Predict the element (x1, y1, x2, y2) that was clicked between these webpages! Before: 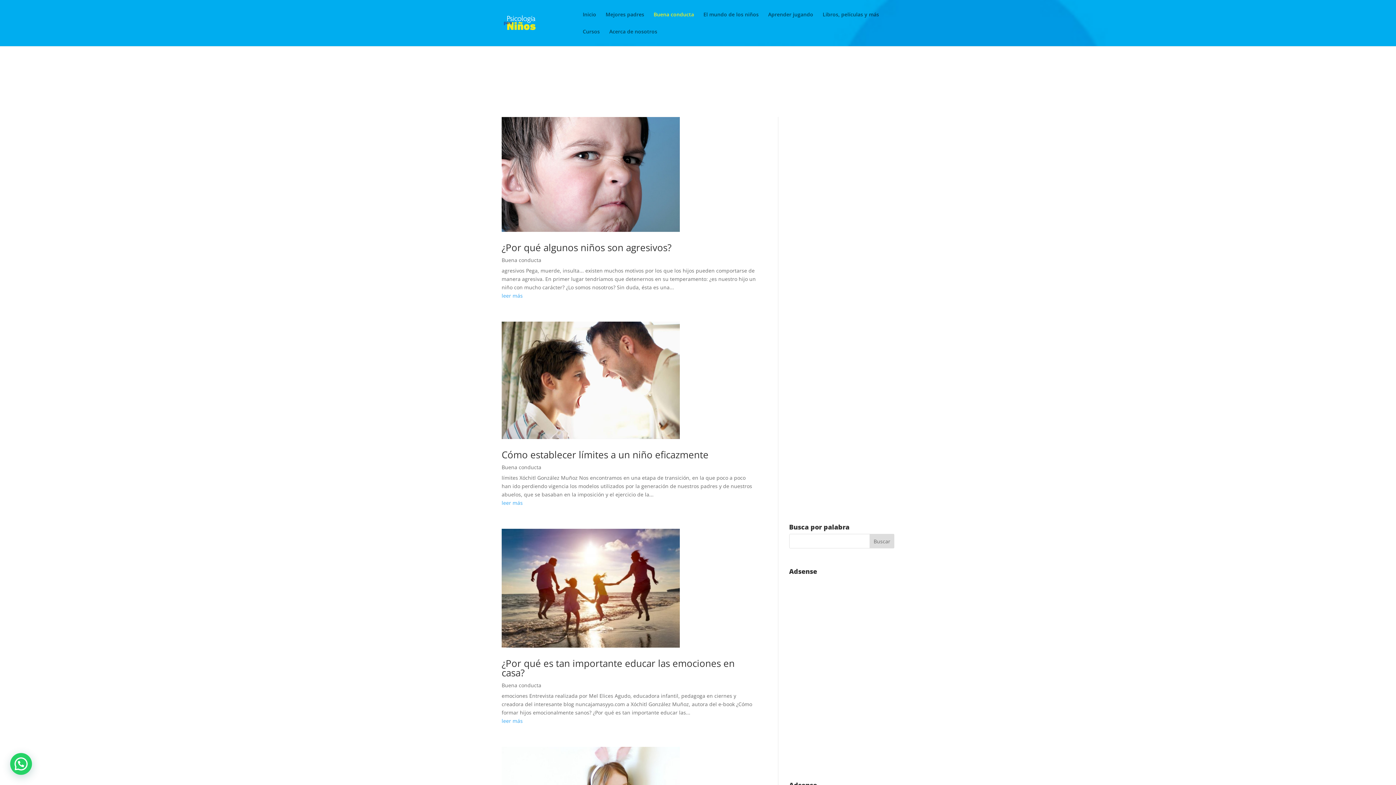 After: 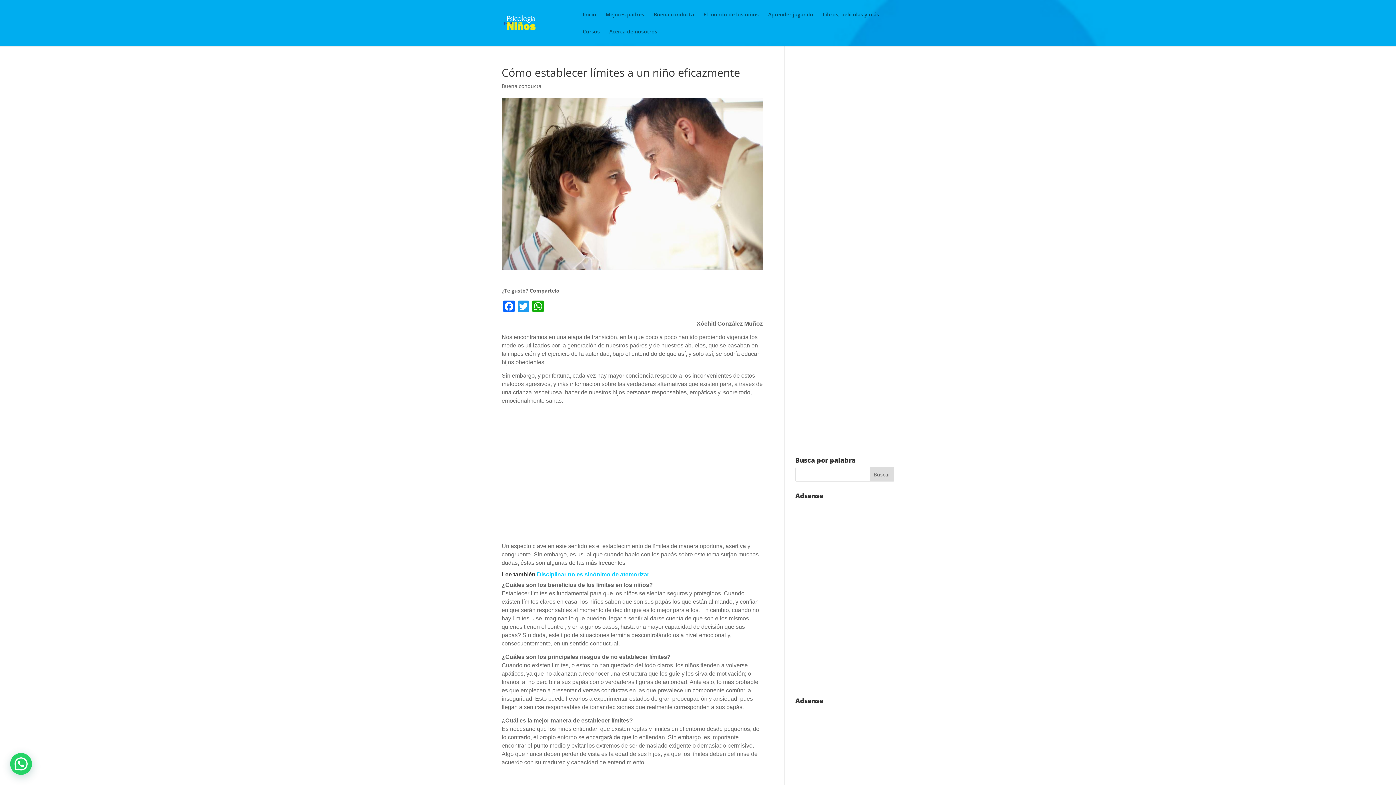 Action: label: Cómo establecer límites a un niño eficazmente bbox: (501, 448, 708, 461)